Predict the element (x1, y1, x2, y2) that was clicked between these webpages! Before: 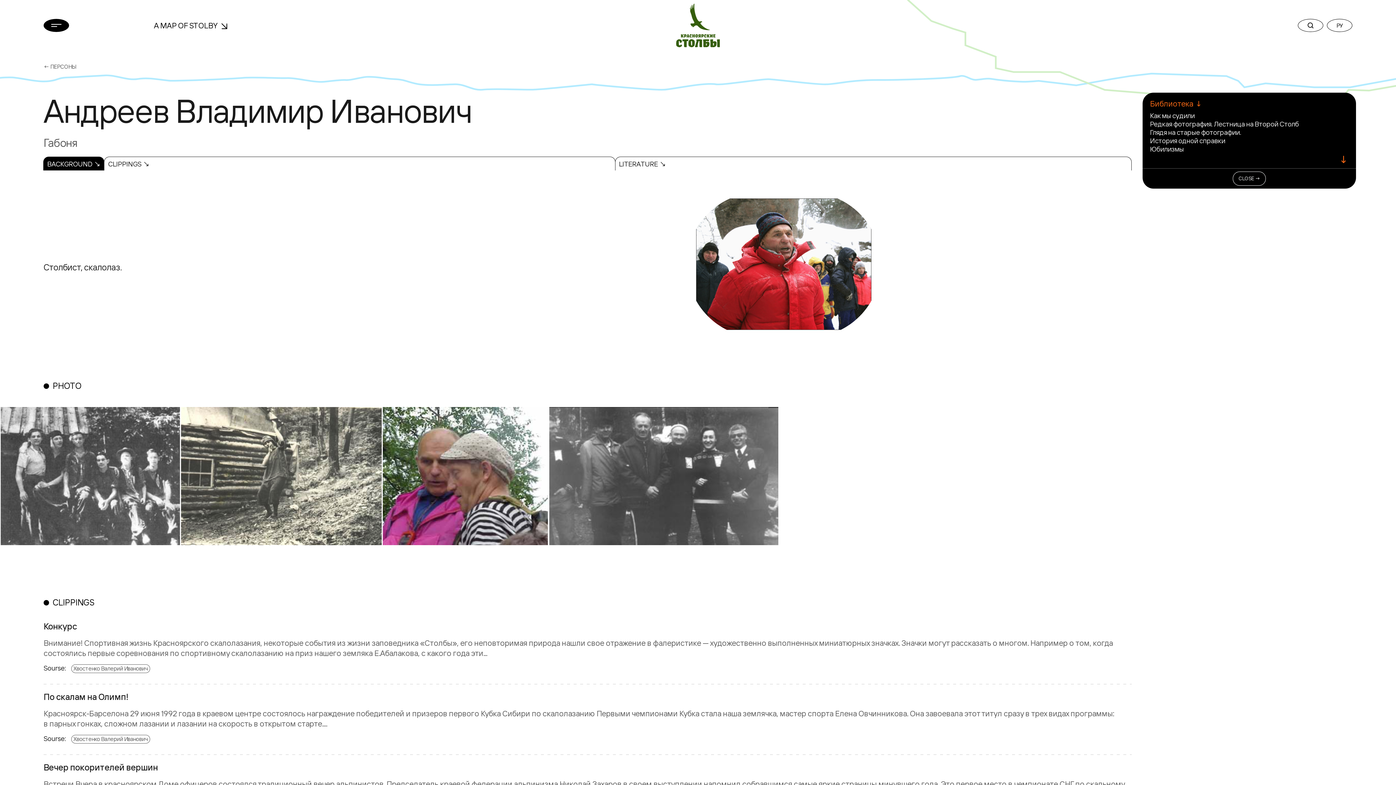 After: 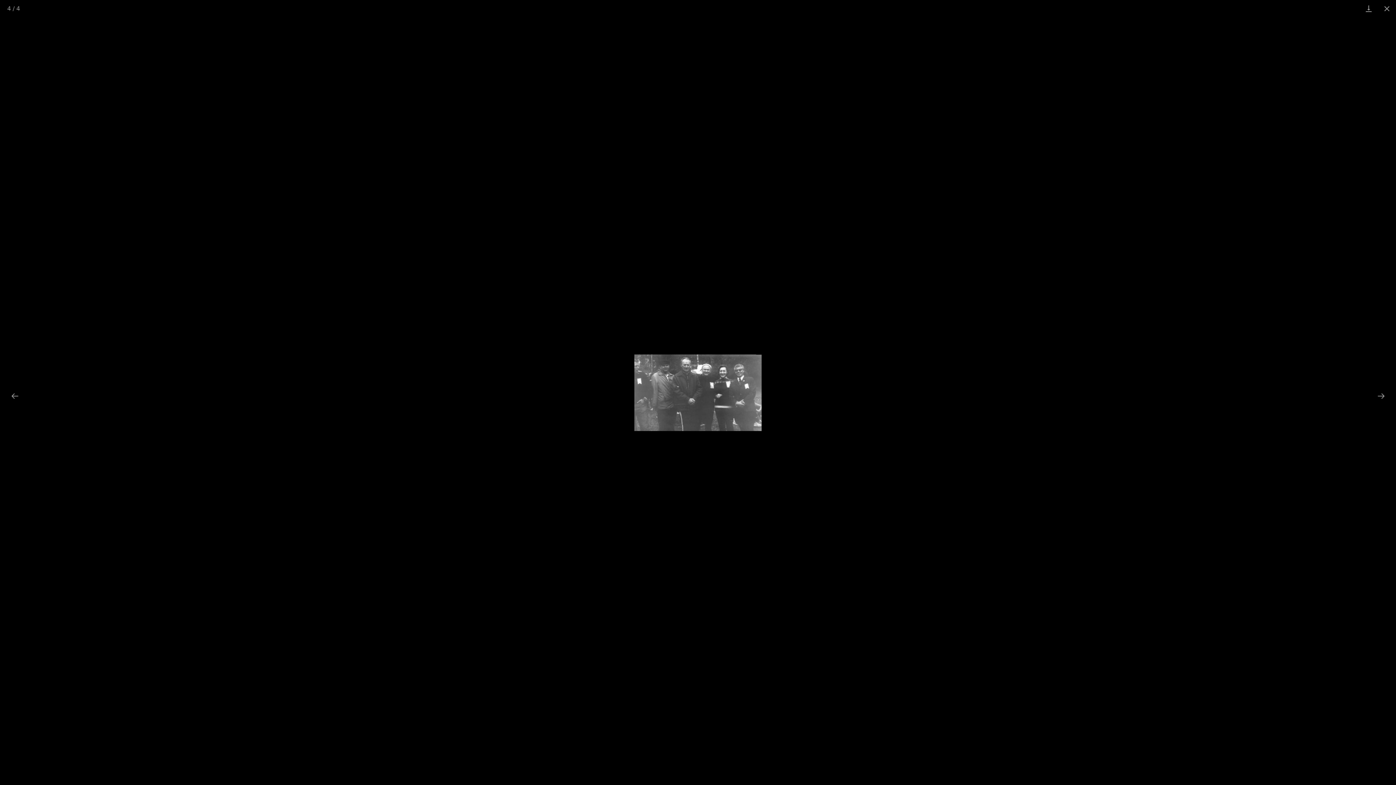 Action: bbox: (549, 471, 778, 479)